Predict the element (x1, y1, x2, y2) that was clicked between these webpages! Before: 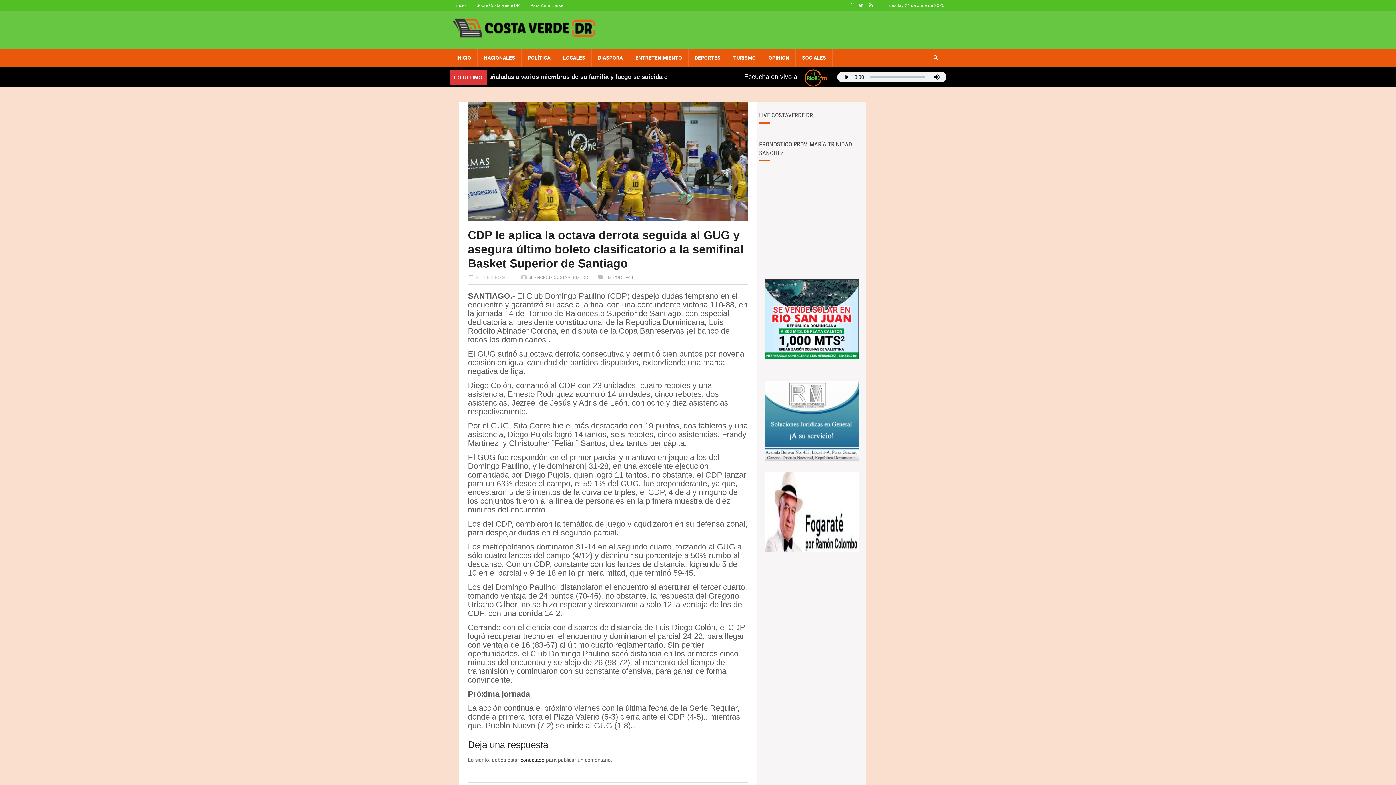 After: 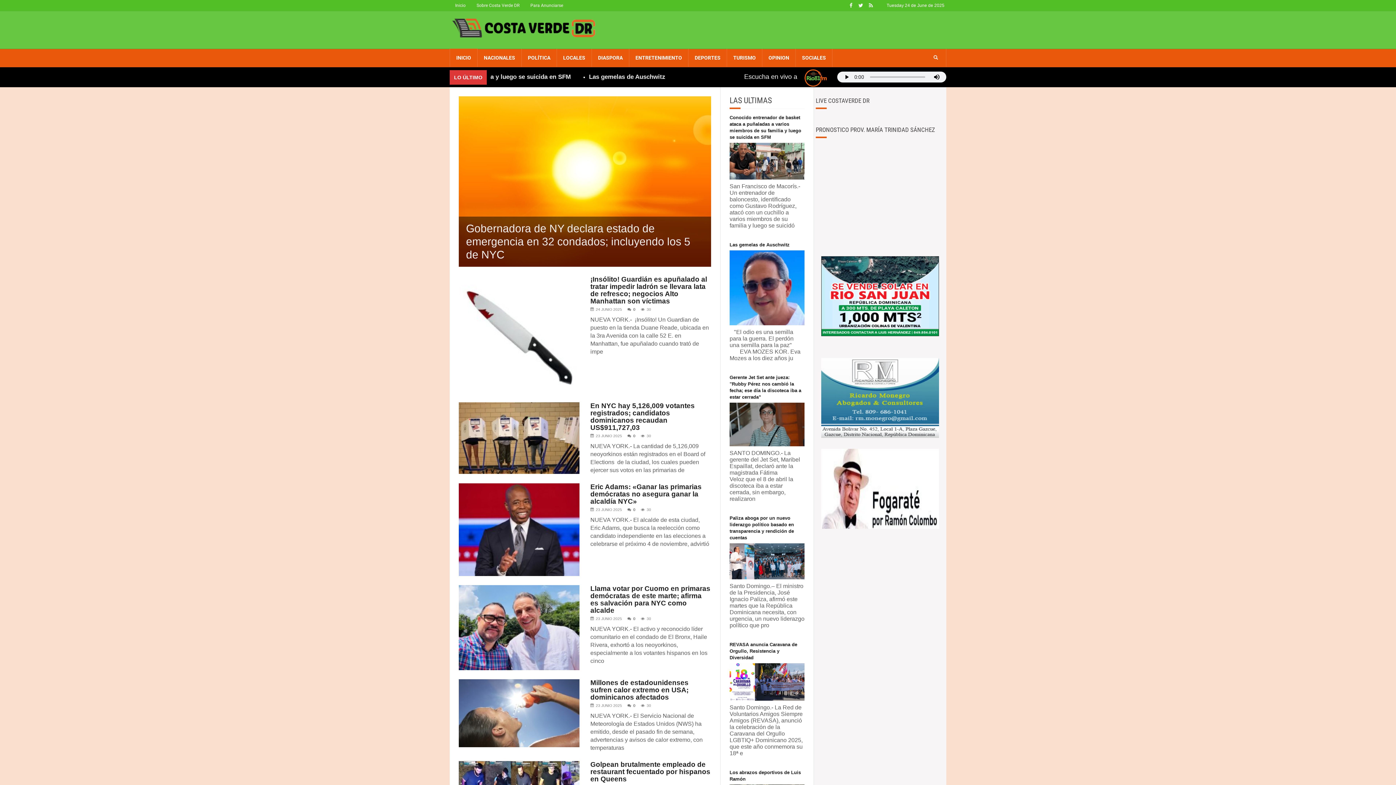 Action: label: DIASPORA bbox: (592, 48, 629, 66)